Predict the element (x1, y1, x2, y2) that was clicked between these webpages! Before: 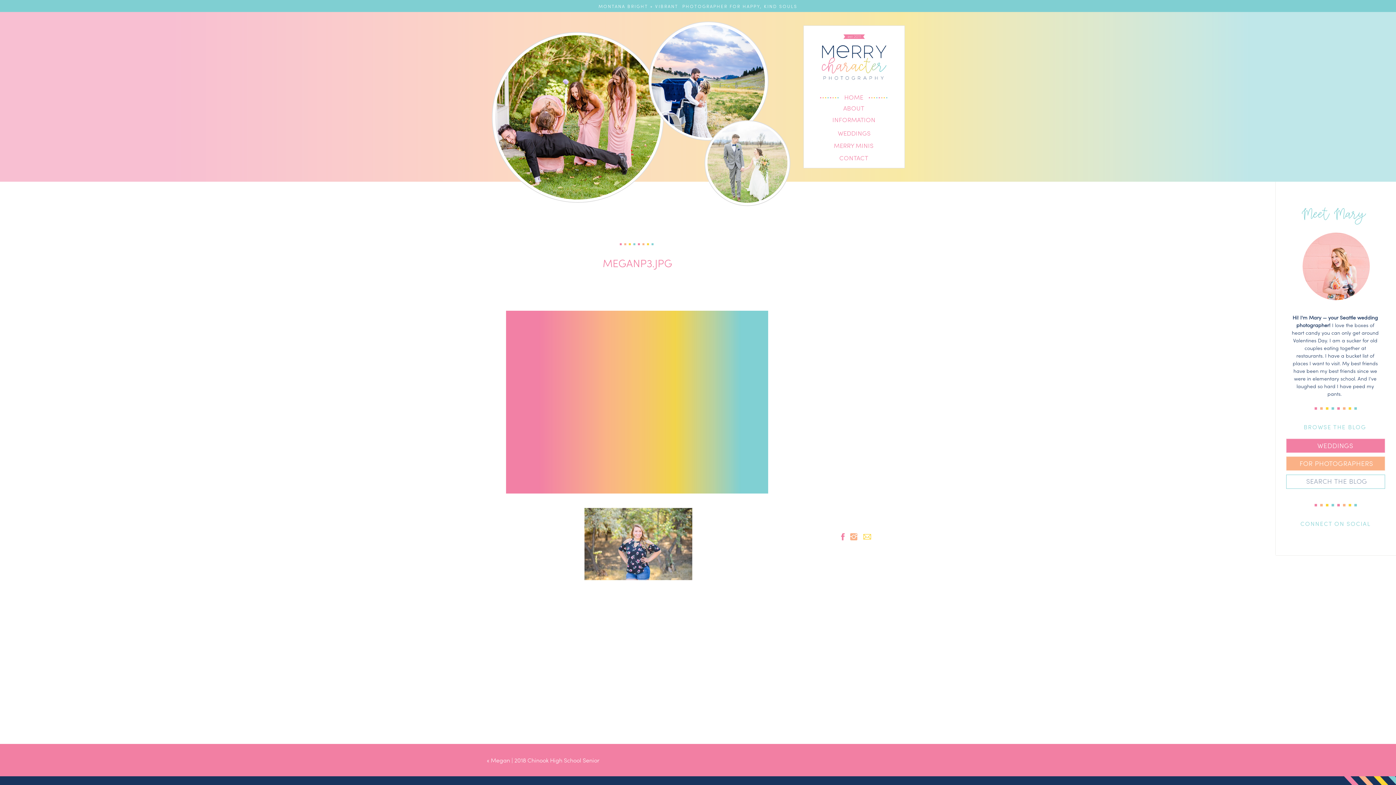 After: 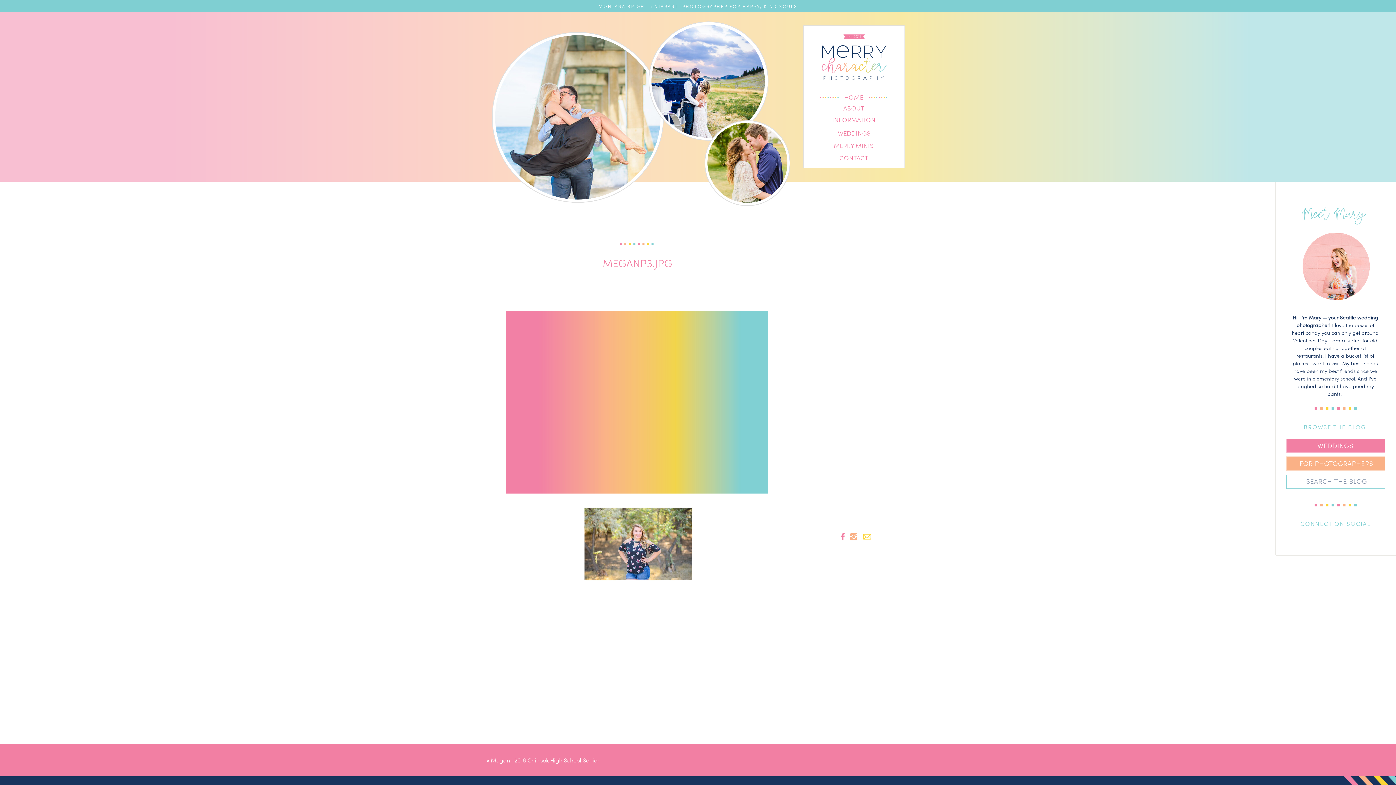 Action: bbox: (861, 532, 873, 541)